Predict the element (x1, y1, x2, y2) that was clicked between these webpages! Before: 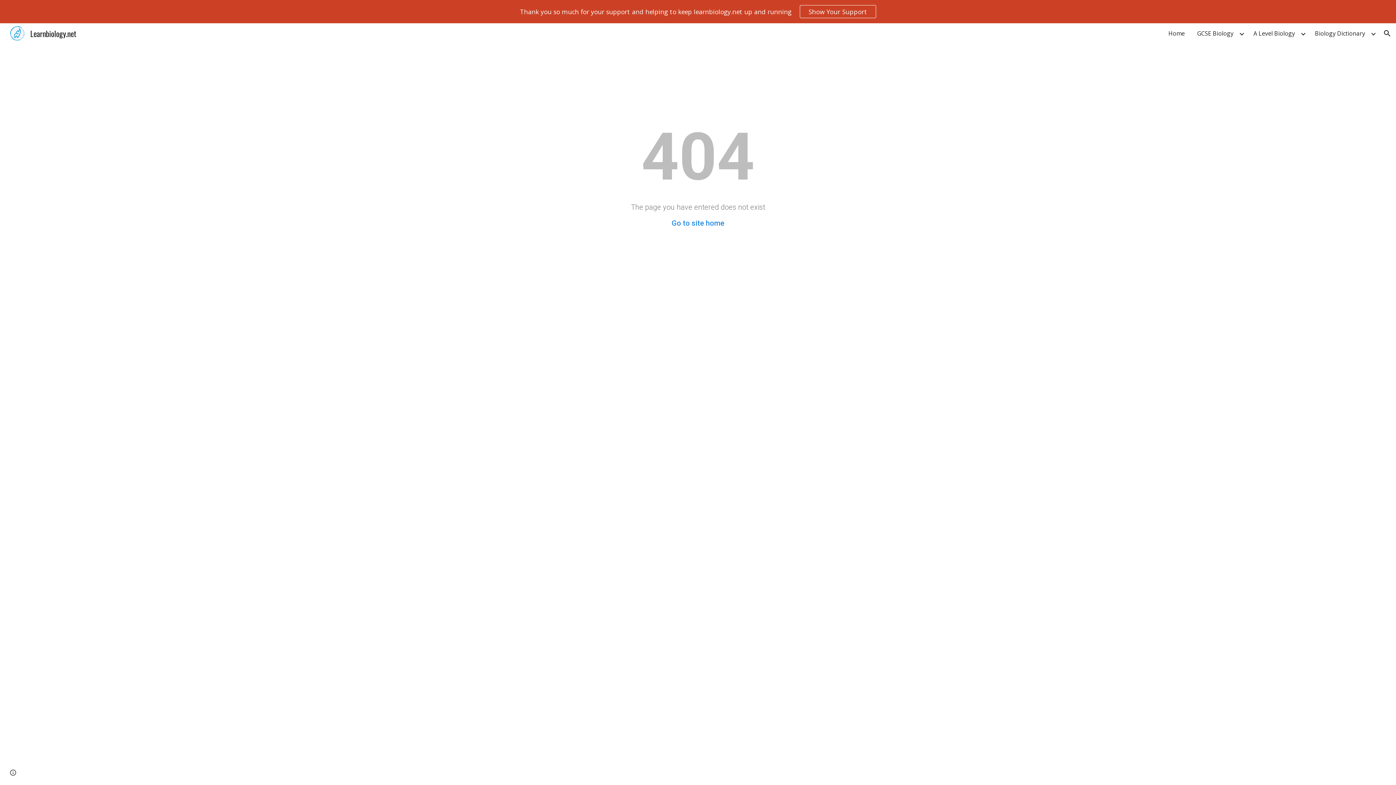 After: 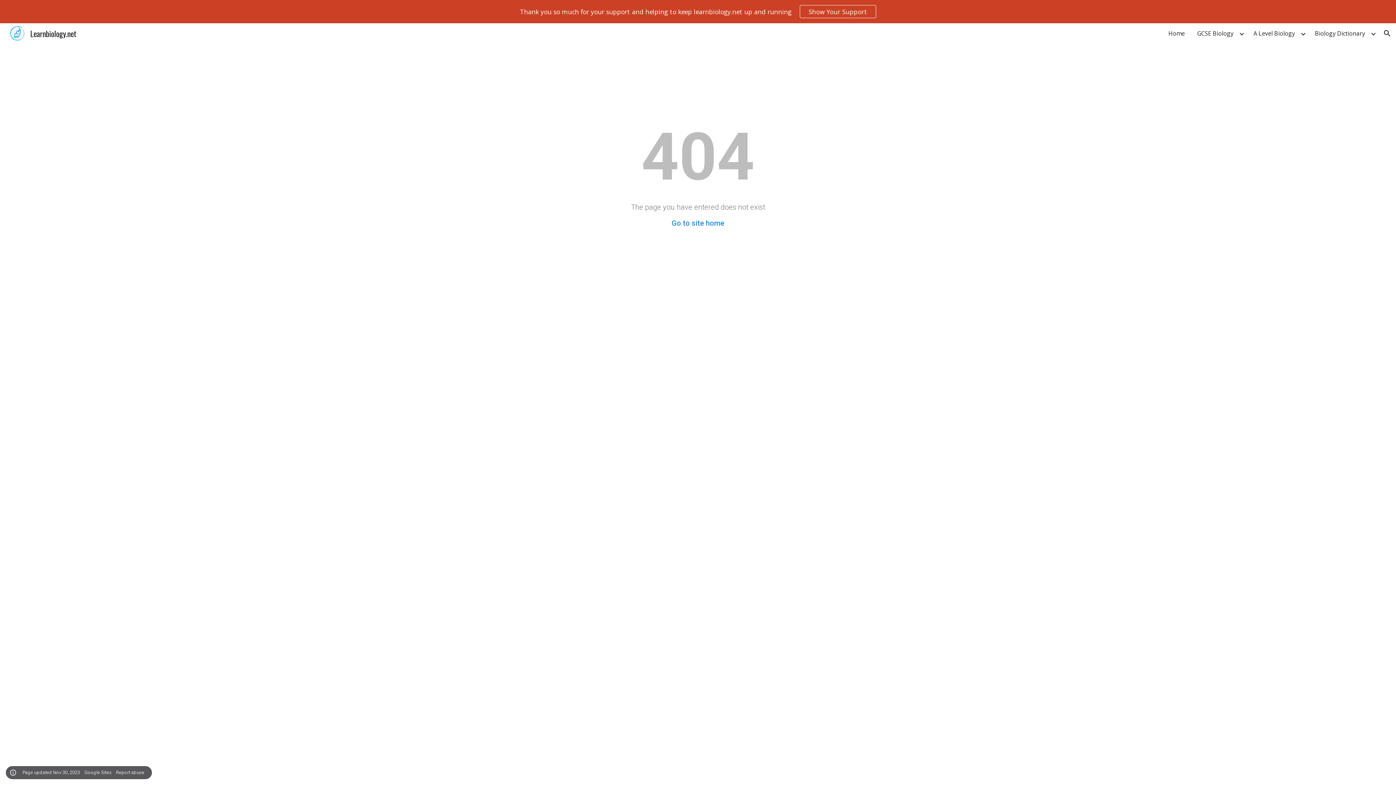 Action: bbox: (8, 768, 18, 778) label: Site actions